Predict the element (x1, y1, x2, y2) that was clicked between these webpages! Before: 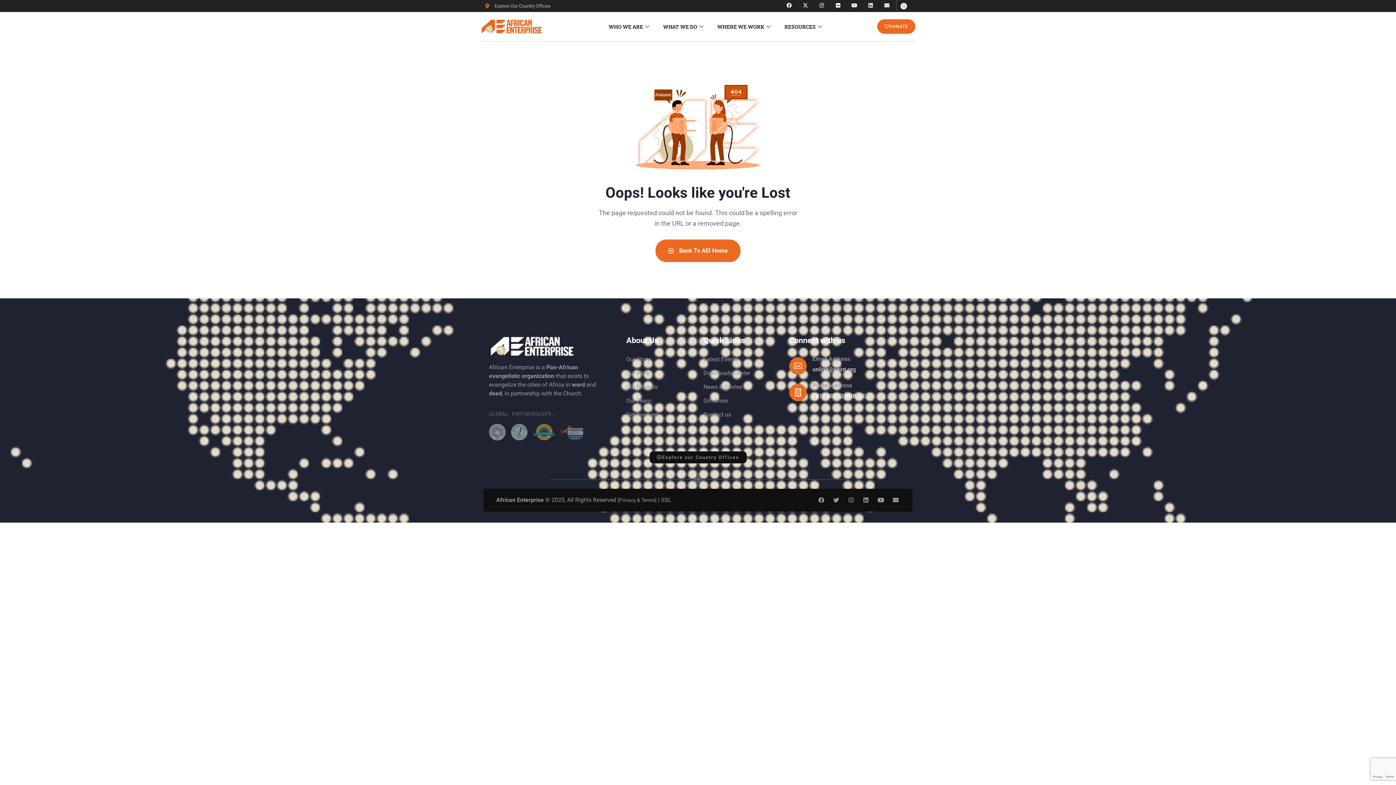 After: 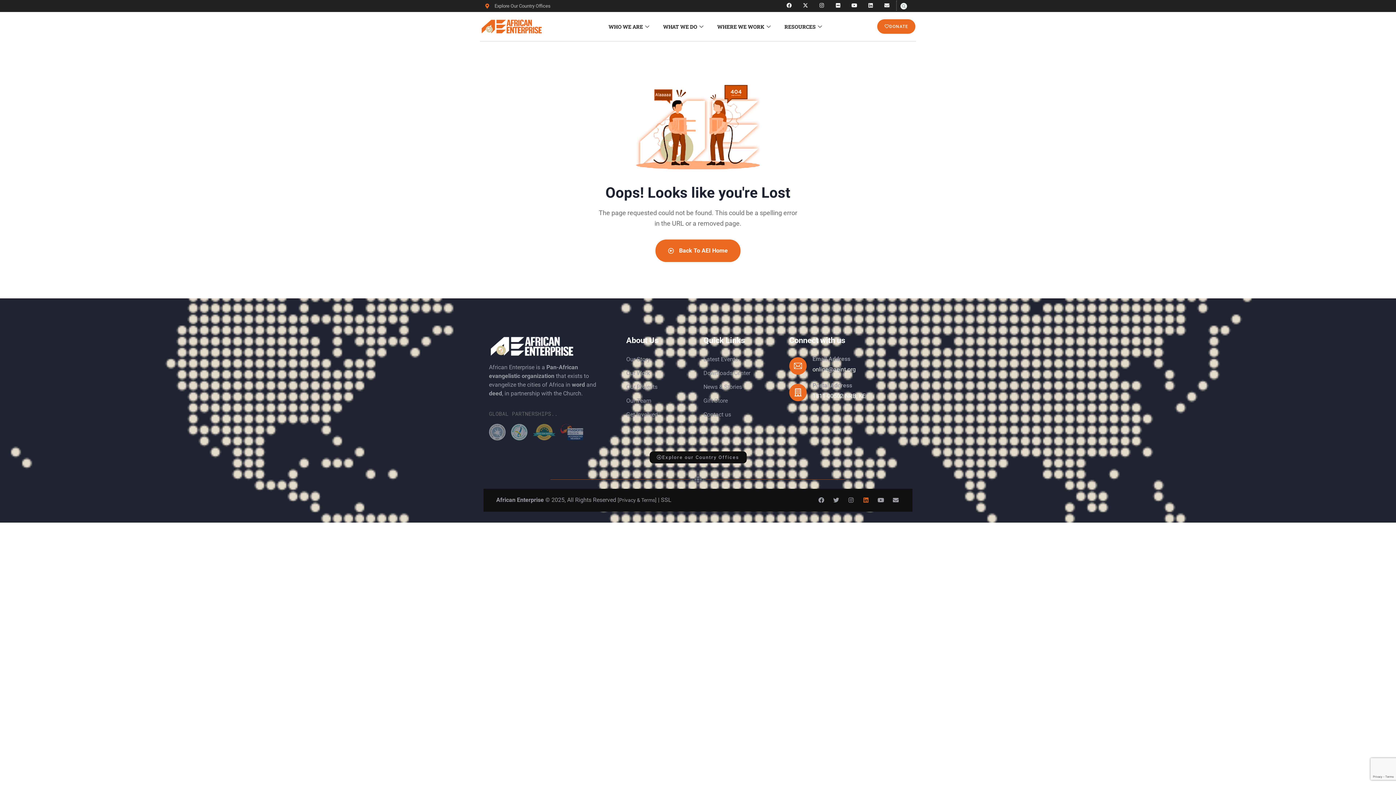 Action: label: Linkedin bbox: (860, 494, 871, 506)